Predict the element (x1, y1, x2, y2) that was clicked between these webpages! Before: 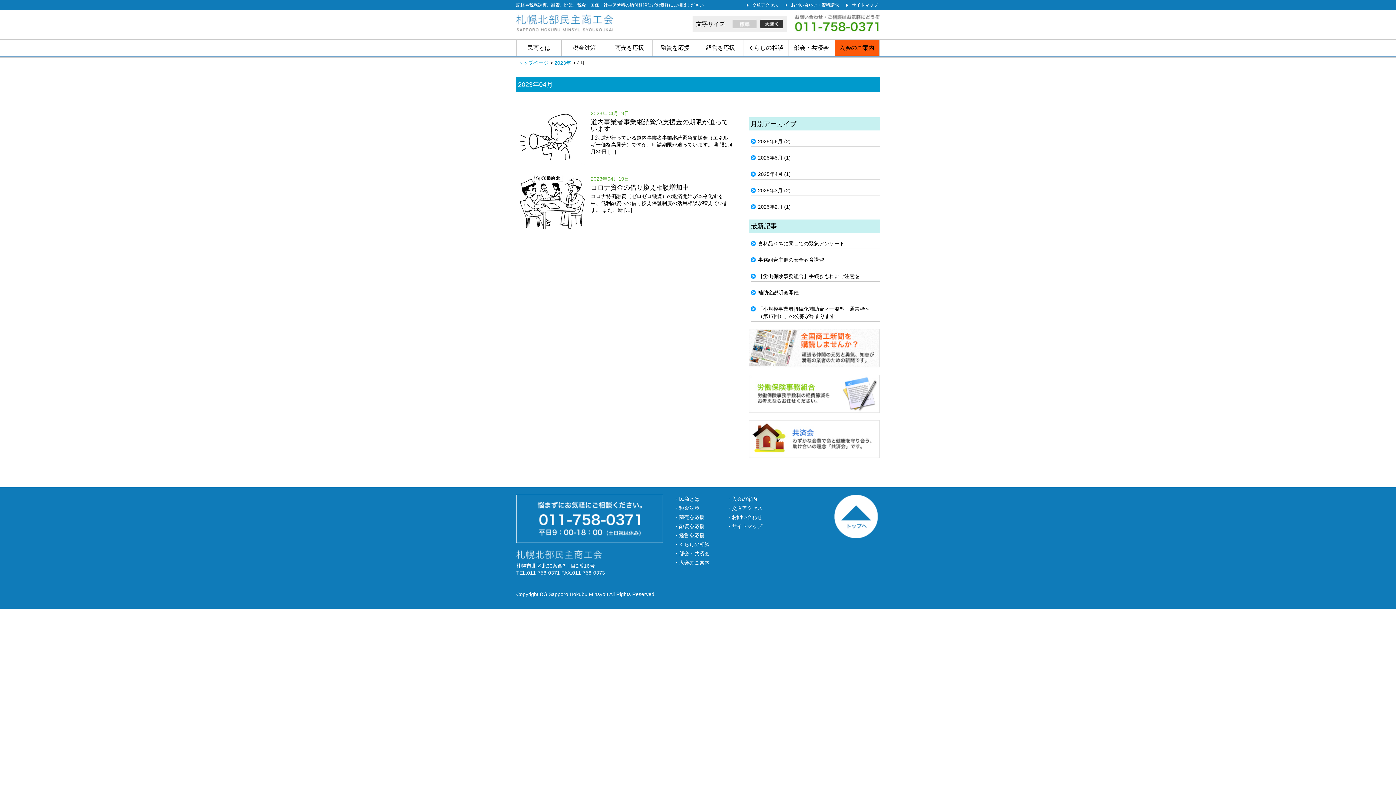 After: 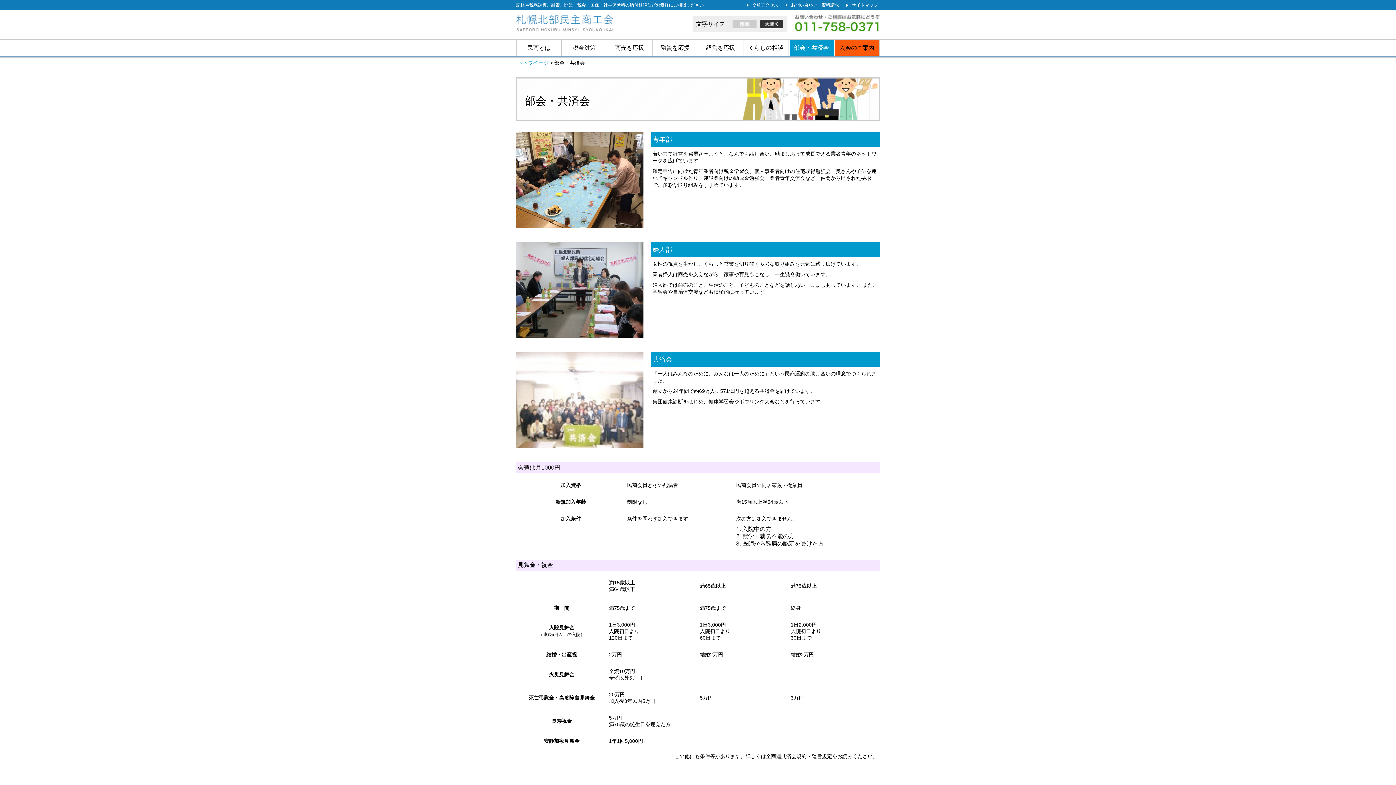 Action: bbox: (789, 40, 833, 55) label: 部会・共済会